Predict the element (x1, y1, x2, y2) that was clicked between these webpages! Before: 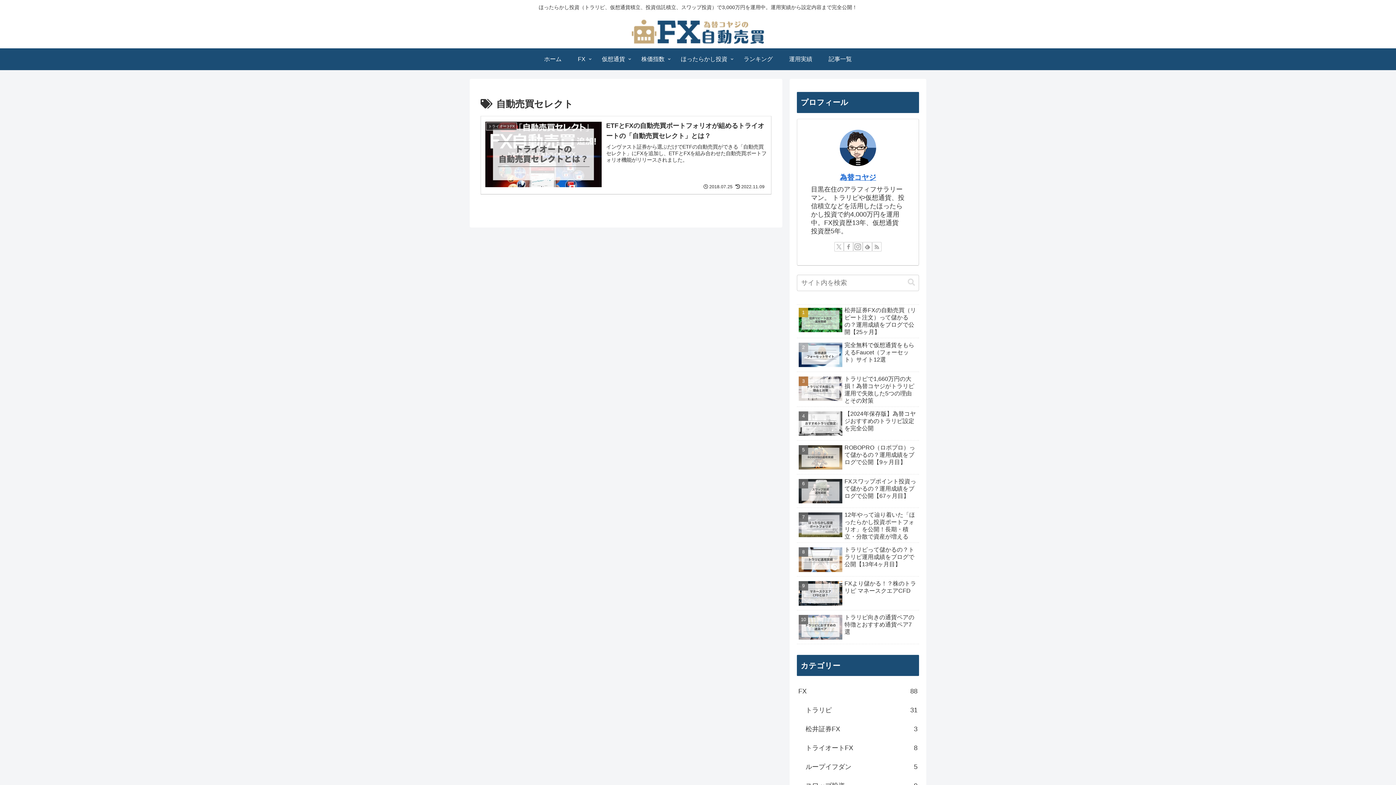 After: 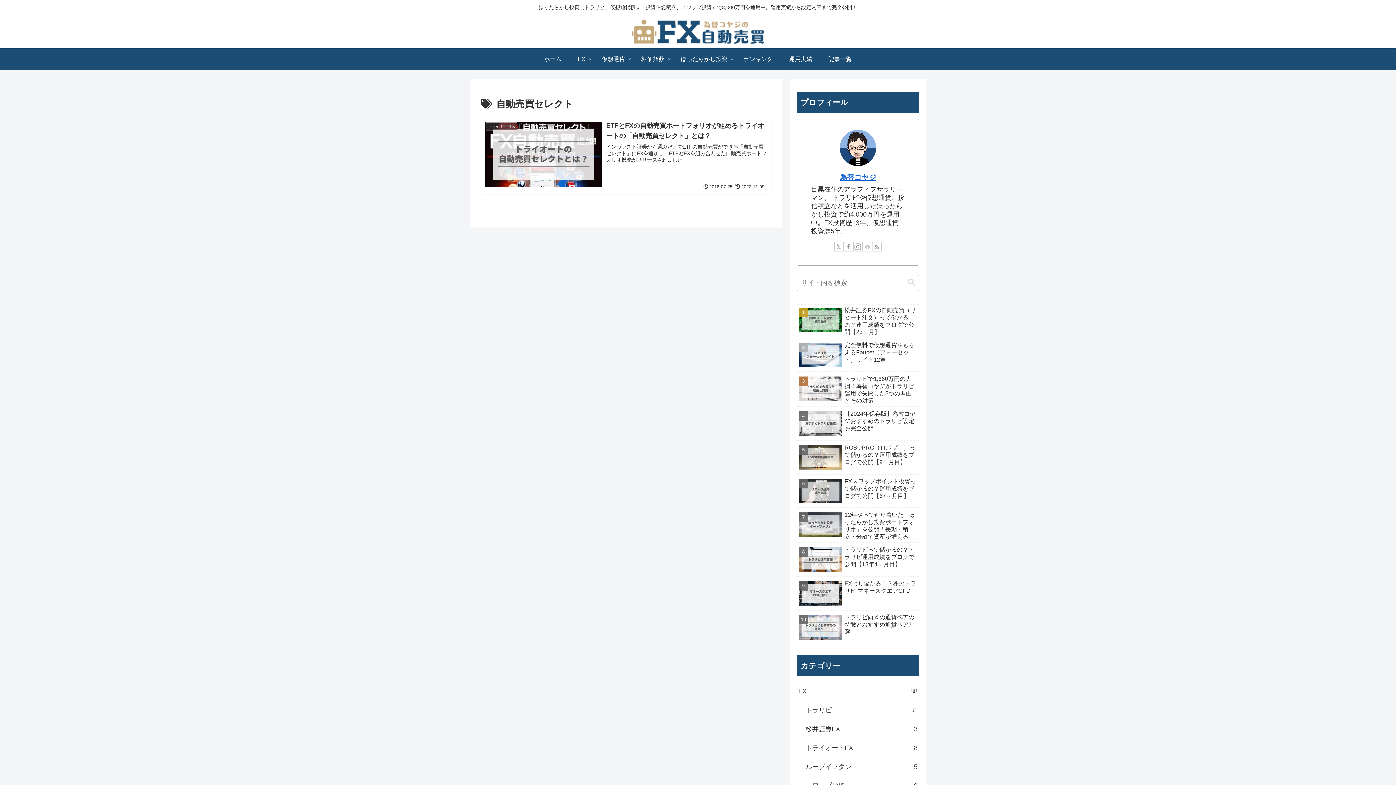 Action: bbox: (862, 242, 872, 251) label: feedlyで更新情報を購読